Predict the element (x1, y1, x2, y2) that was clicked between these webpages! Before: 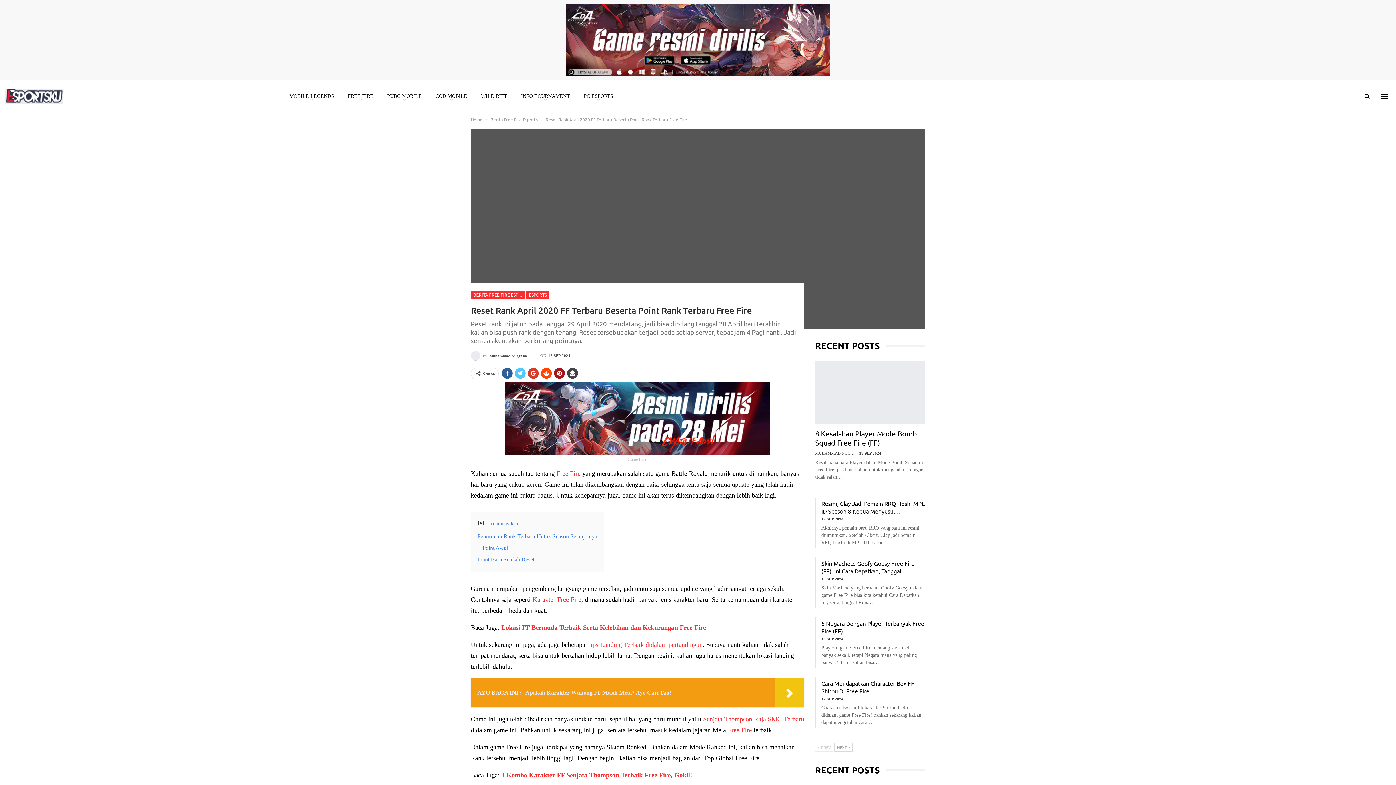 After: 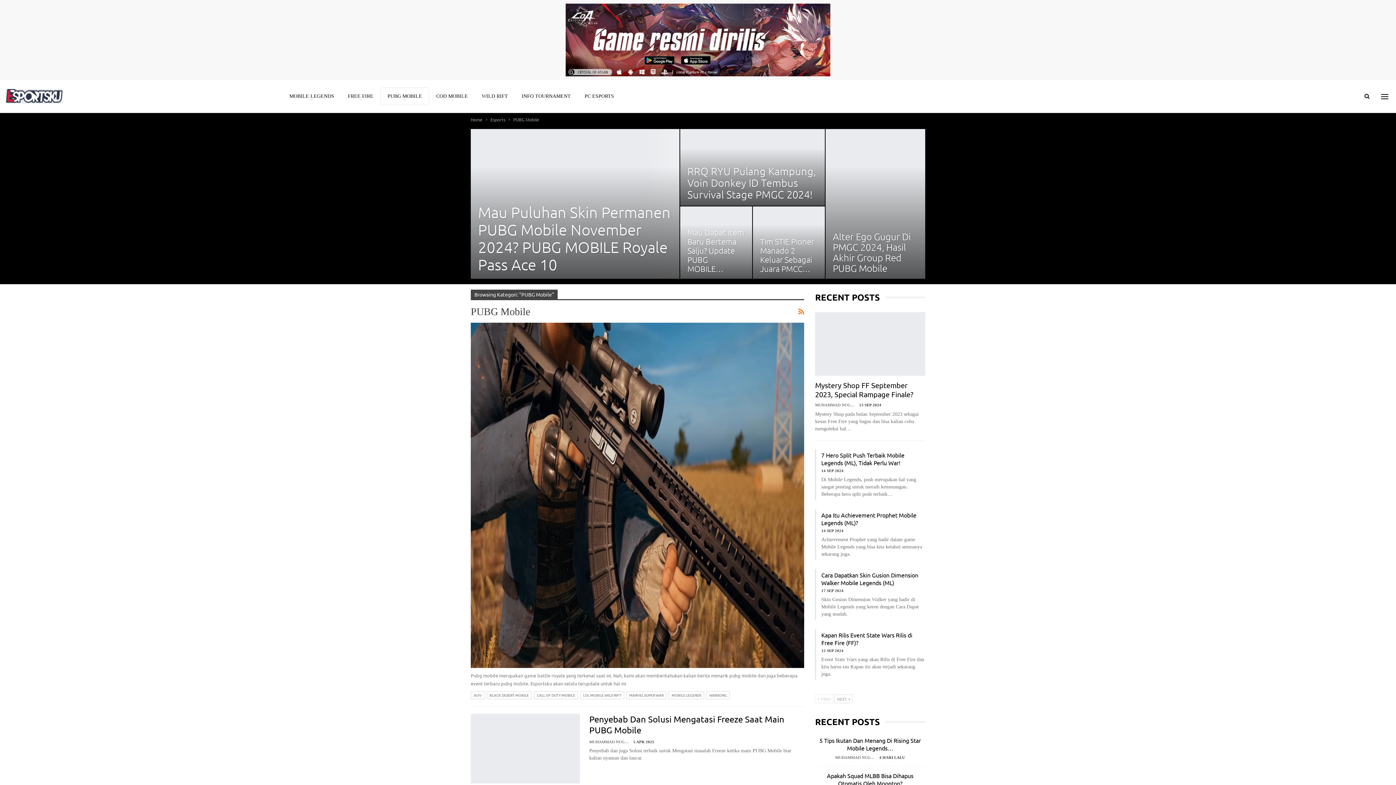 Action: label: PUBG MOBILE bbox: (380, 88, 428, 104)